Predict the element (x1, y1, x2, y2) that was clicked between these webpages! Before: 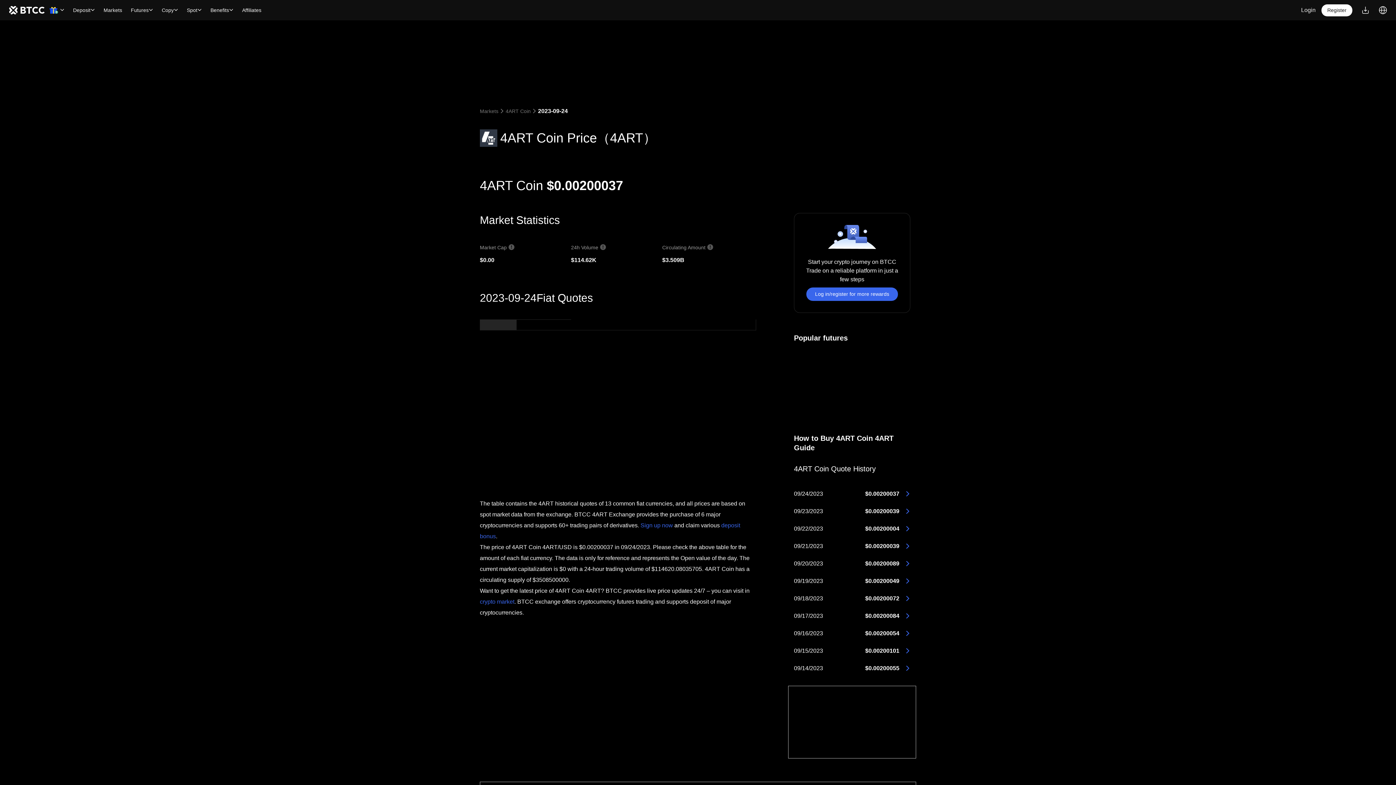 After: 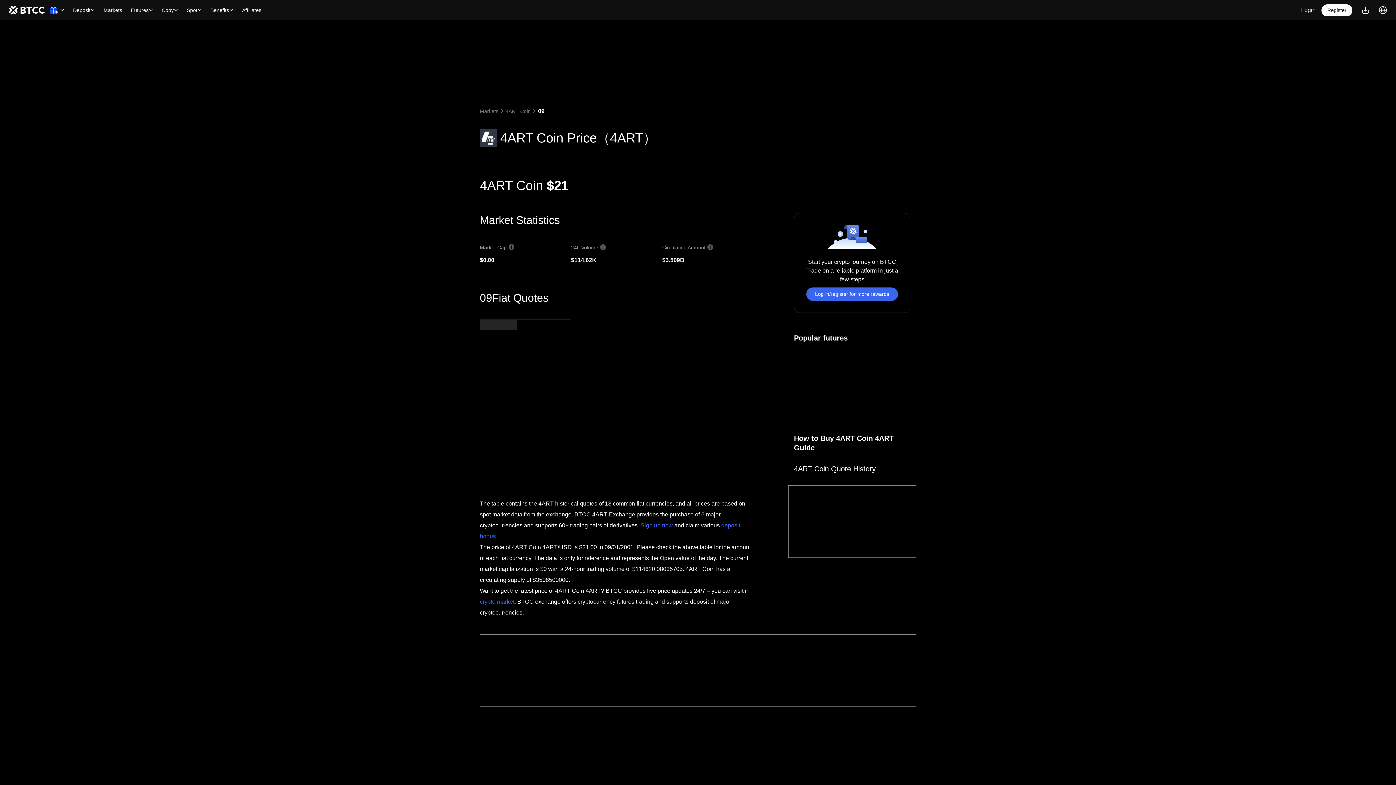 Action: bbox: (788, 537, 916, 555) label: 09/21/2023
$0.00200039